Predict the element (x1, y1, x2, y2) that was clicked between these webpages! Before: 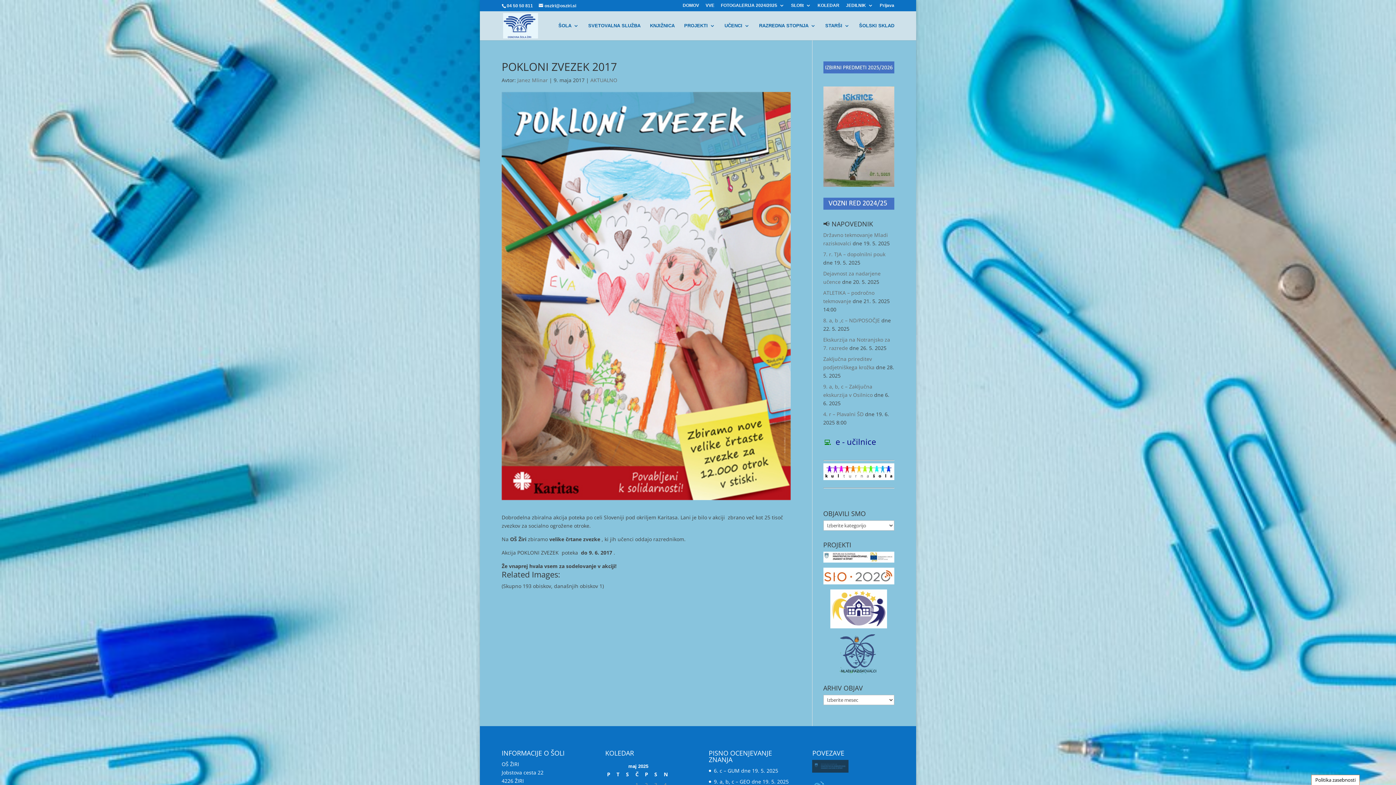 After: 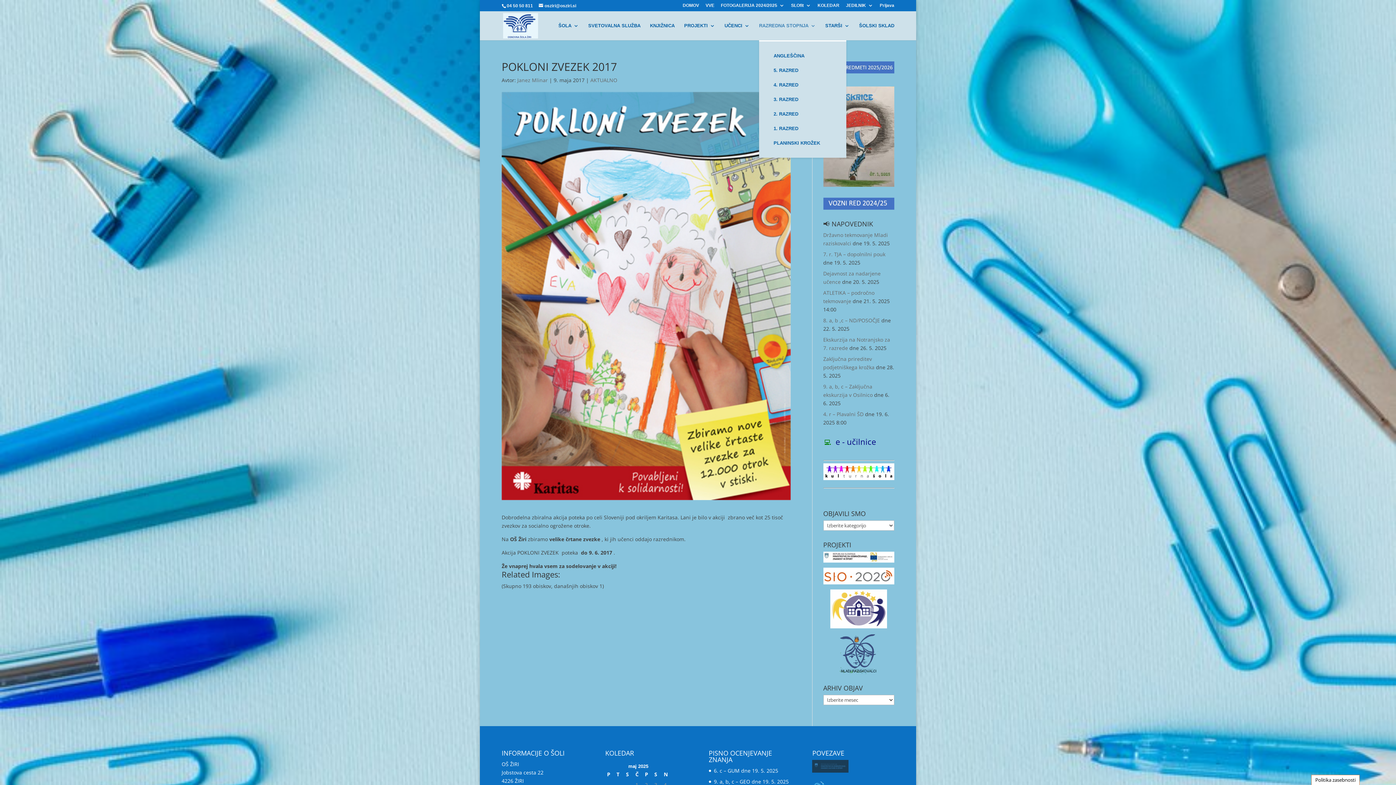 Action: bbox: (759, 23, 816, 40) label: RAZREDNA STOPNJA